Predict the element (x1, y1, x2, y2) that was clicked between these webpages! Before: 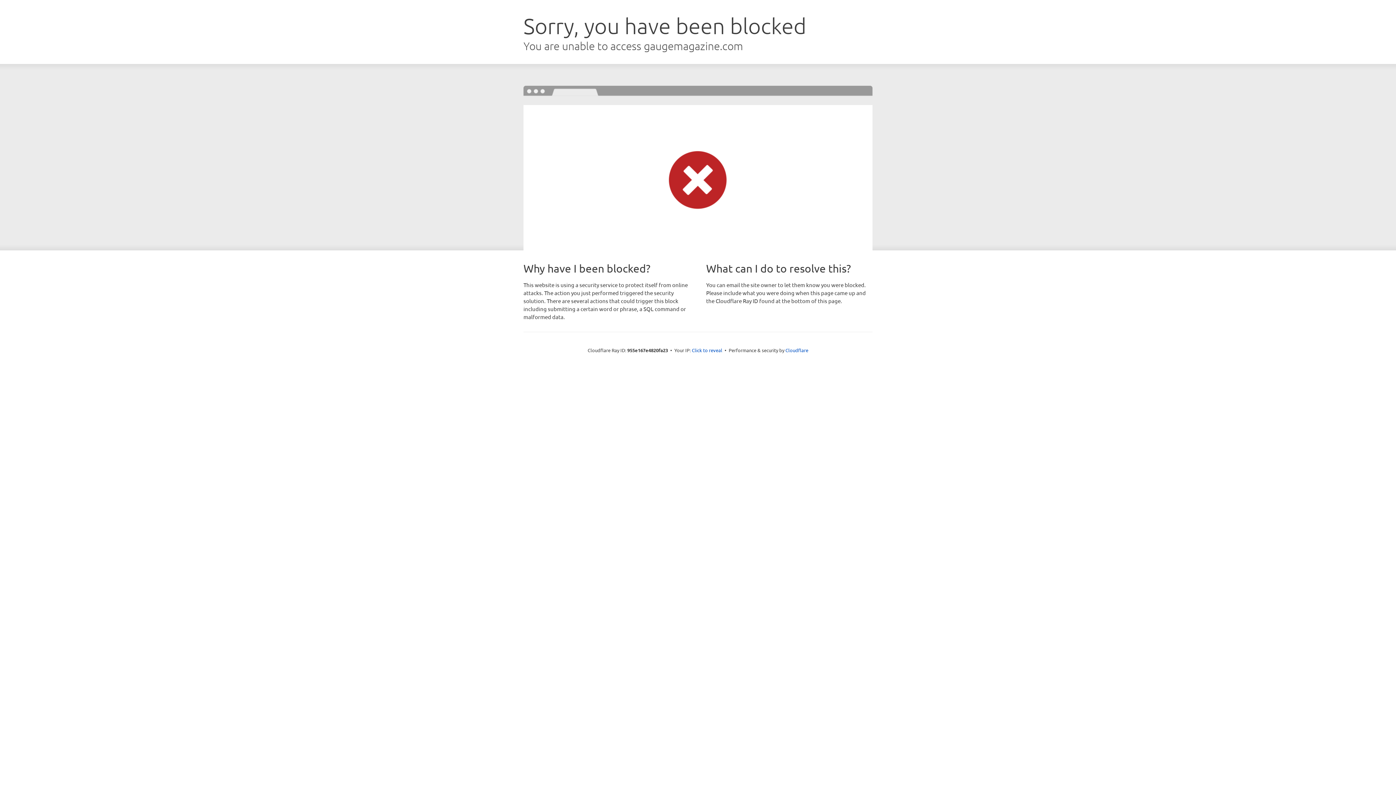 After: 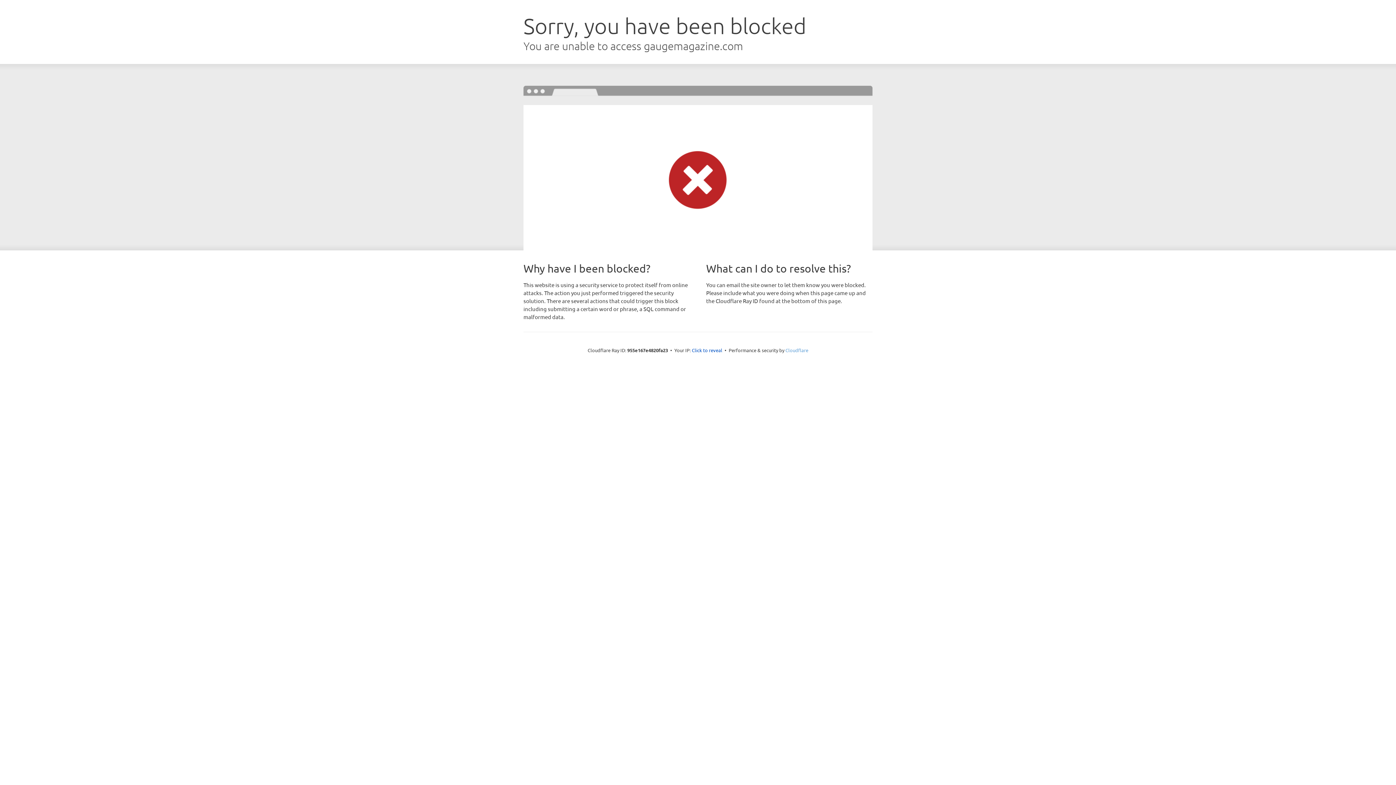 Action: bbox: (785, 347, 808, 353) label: Cloudflare